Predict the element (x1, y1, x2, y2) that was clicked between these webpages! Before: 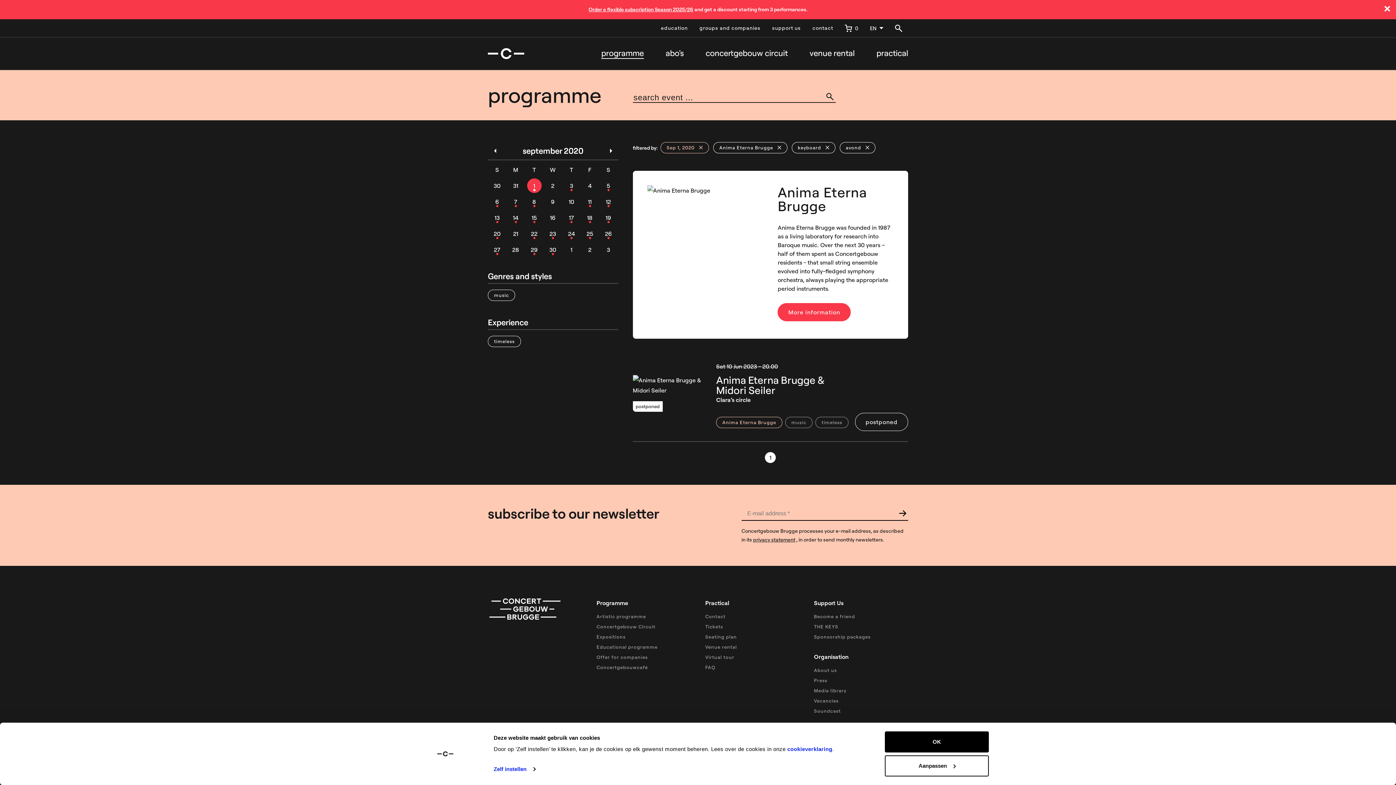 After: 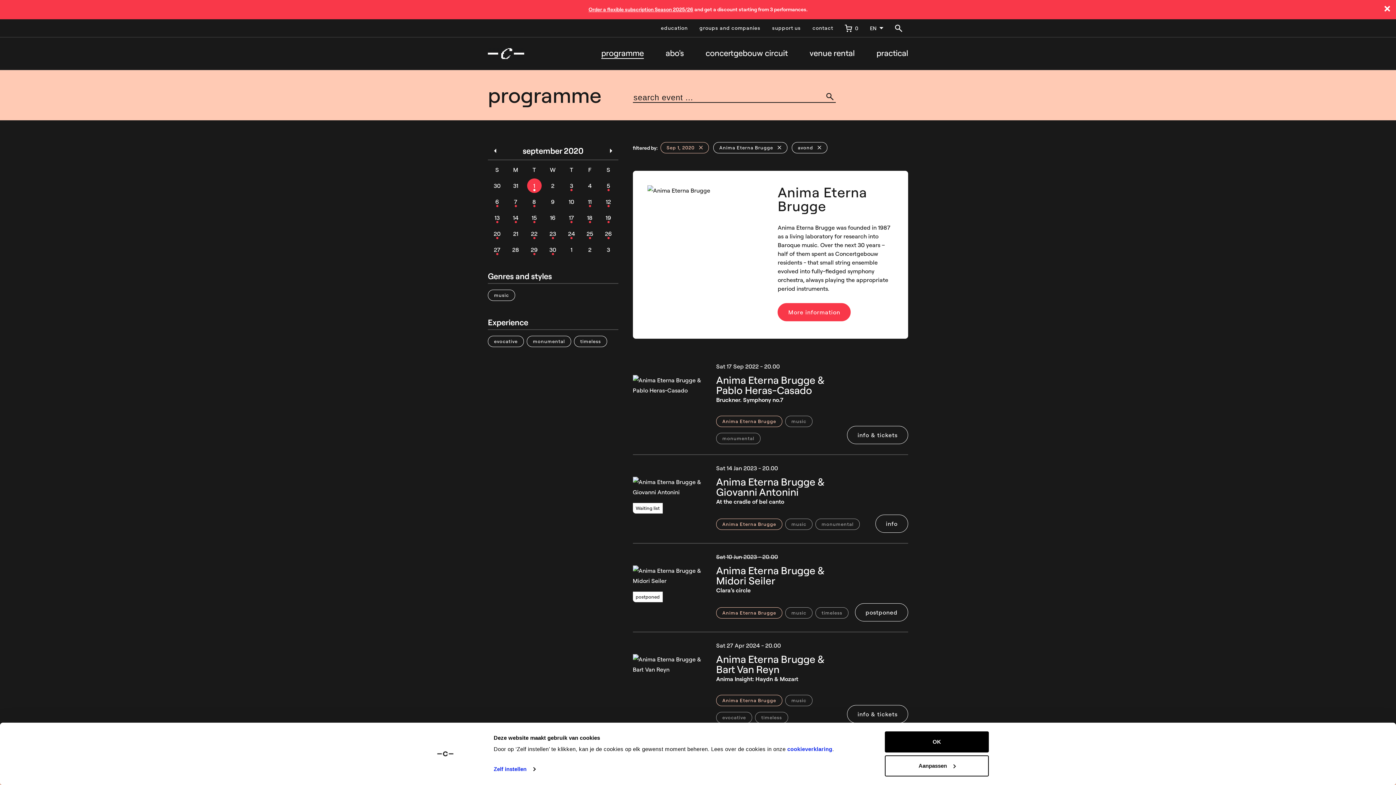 Action: bbox: (791, 143, 835, 150) label: keyboard 